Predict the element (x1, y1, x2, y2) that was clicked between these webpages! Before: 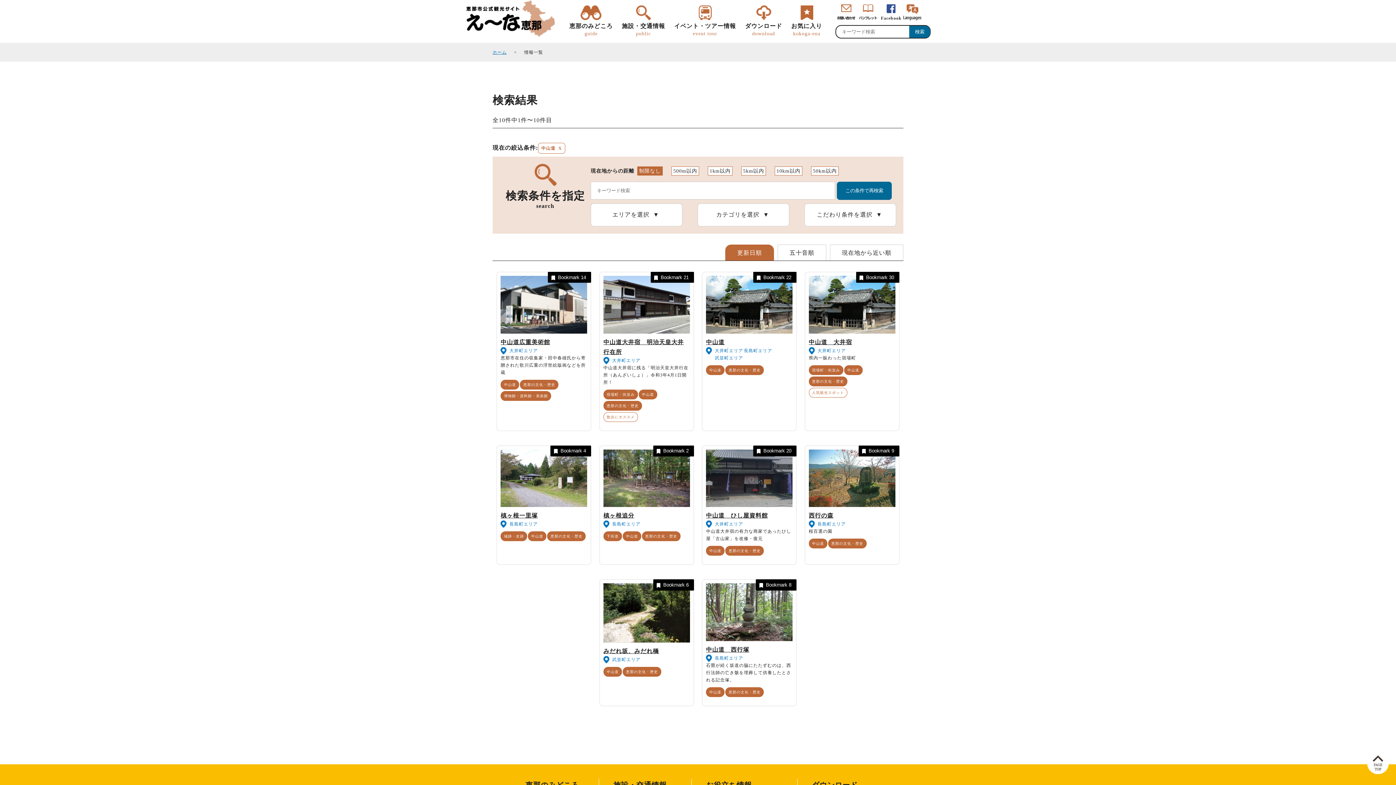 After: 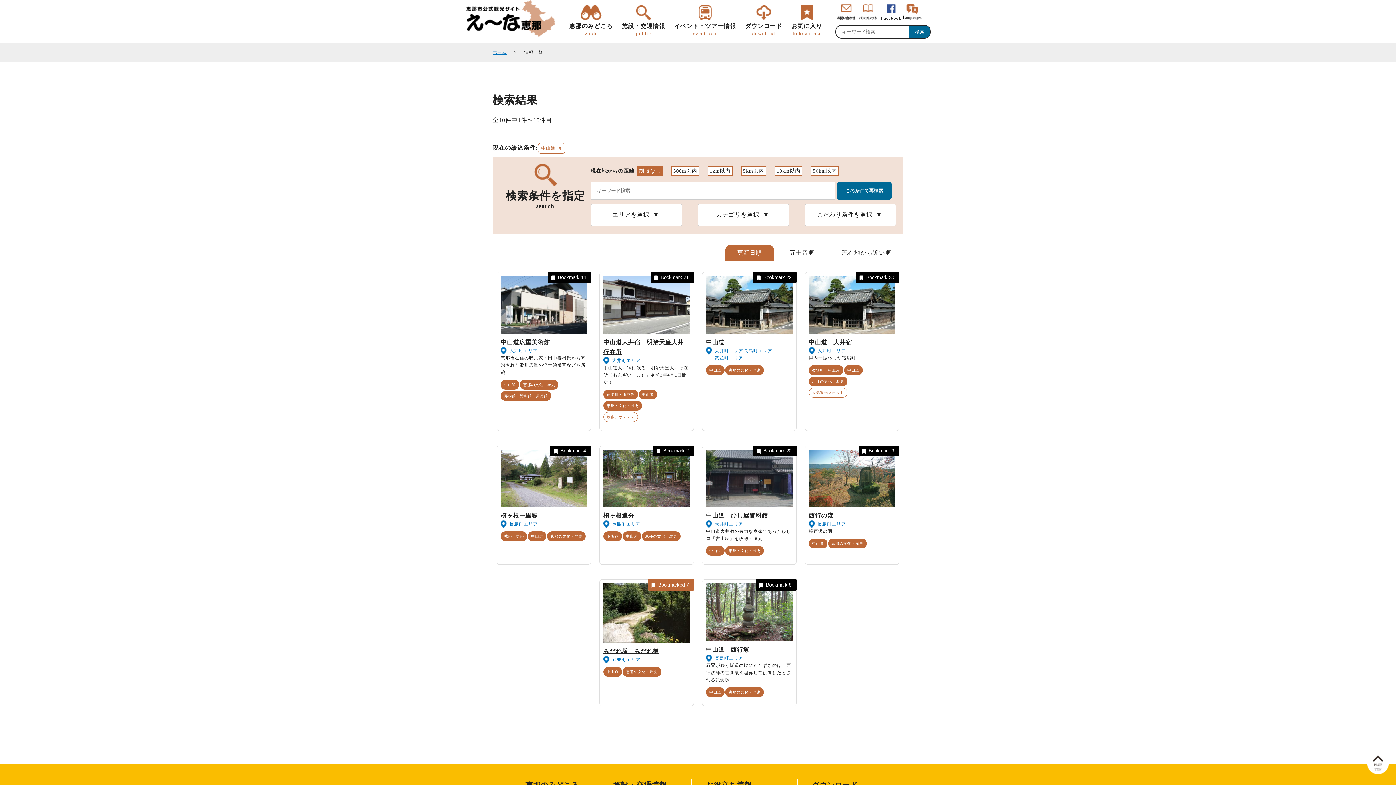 Action: bbox: (653, 579, 694, 590) label: Bookmark 6